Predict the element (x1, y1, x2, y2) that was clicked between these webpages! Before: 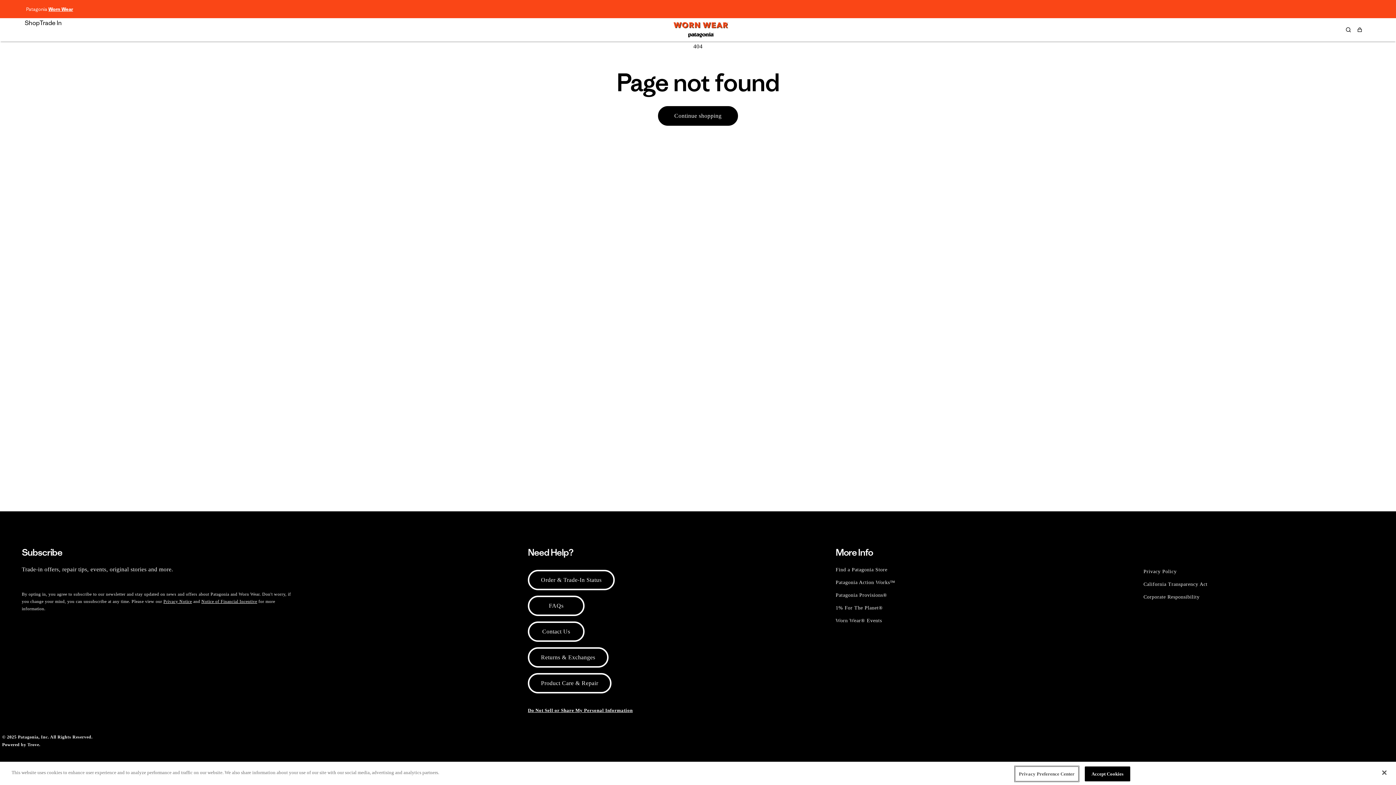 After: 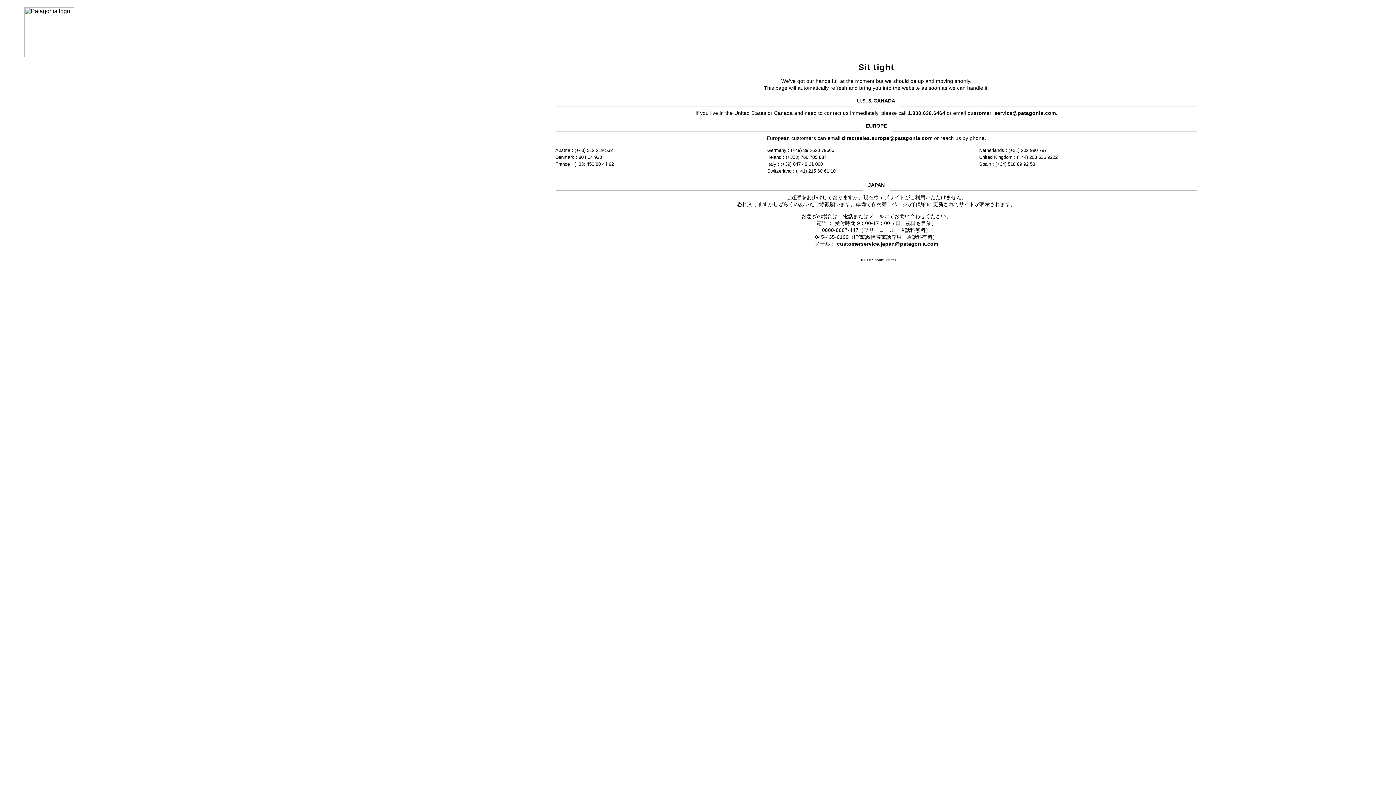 Action: bbox: (201, 599, 257, 604) label: Notice of Financial Incentive